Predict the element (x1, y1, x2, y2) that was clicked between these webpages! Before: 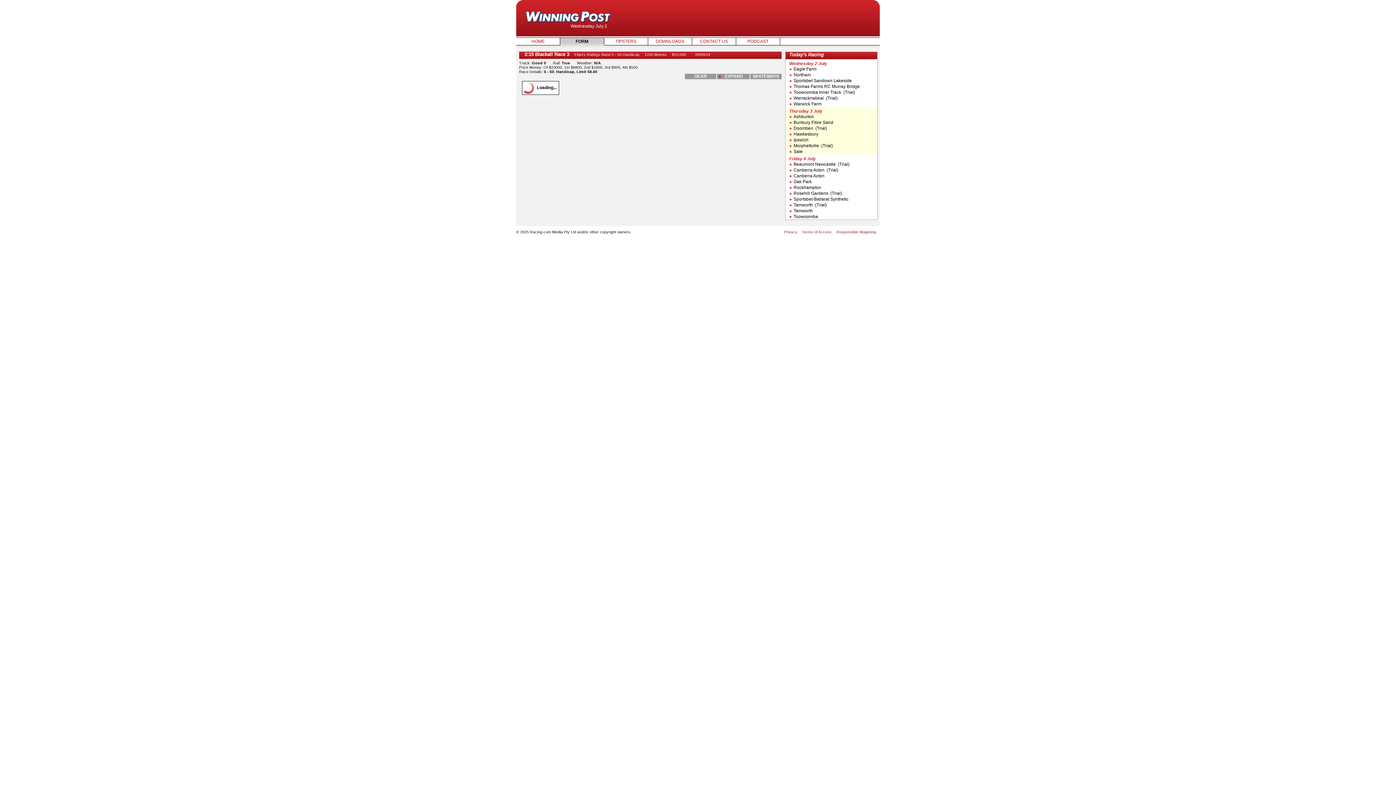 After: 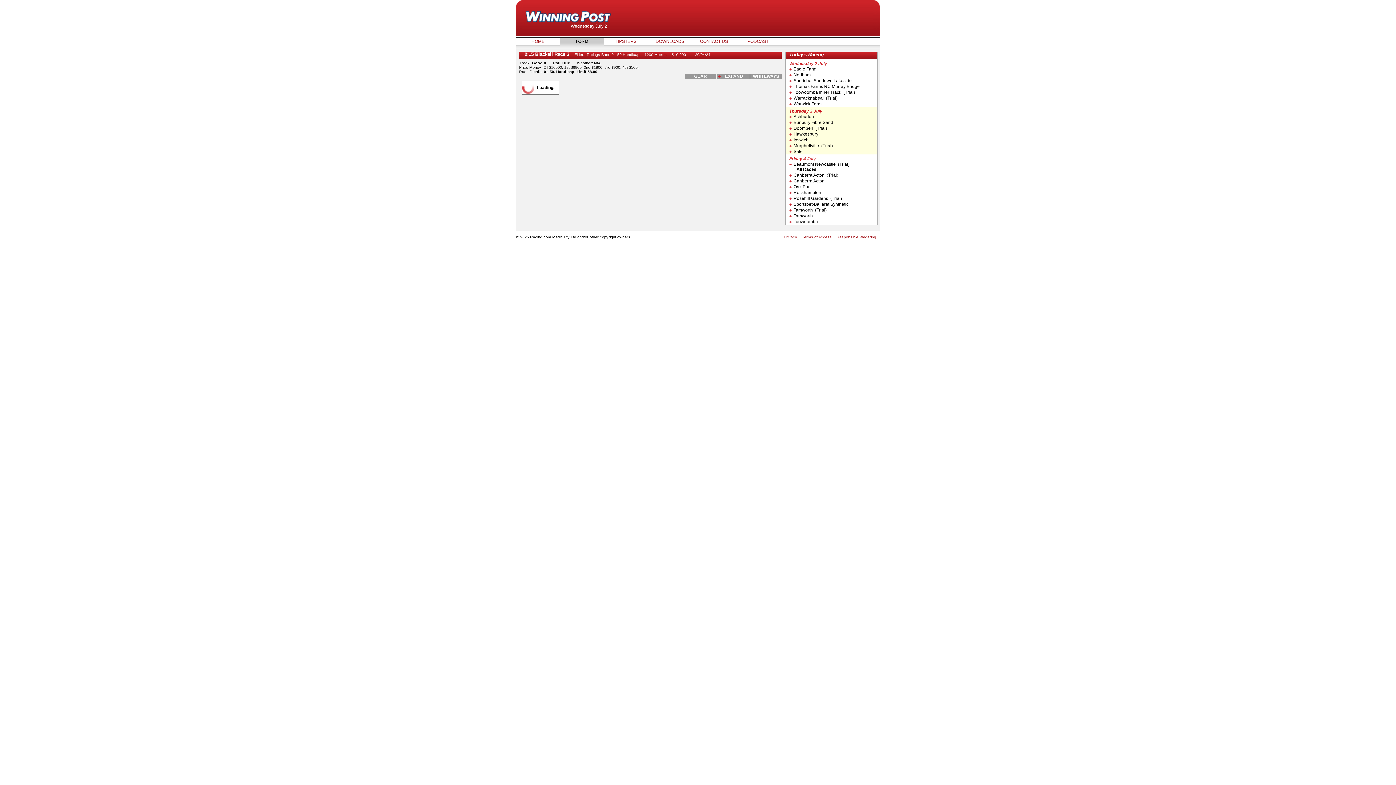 Action: label: Beaumont Newcastle  (Trial) bbox: (789, 161, 849, 166)